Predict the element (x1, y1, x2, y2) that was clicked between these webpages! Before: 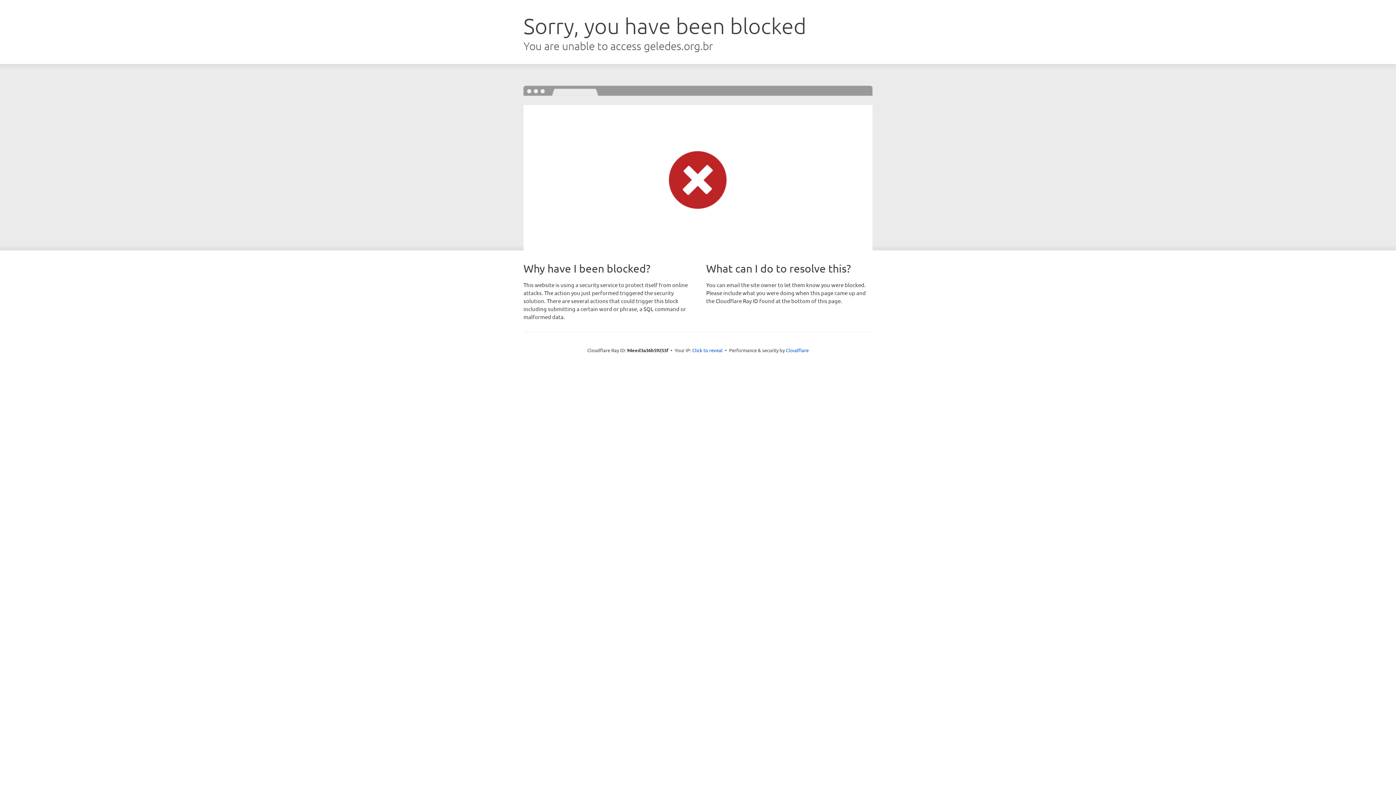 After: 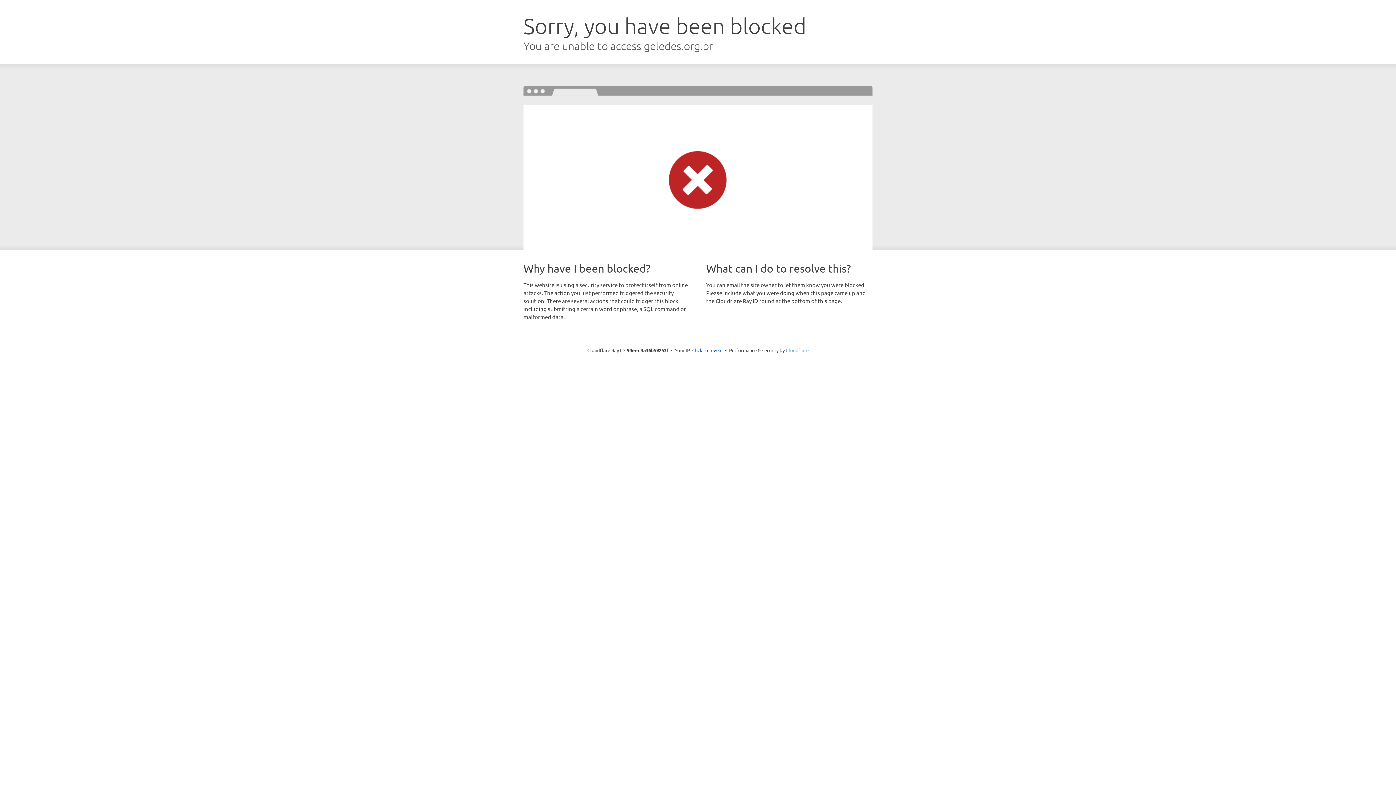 Action: bbox: (786, 347, 808, 353) label: Cloudflare